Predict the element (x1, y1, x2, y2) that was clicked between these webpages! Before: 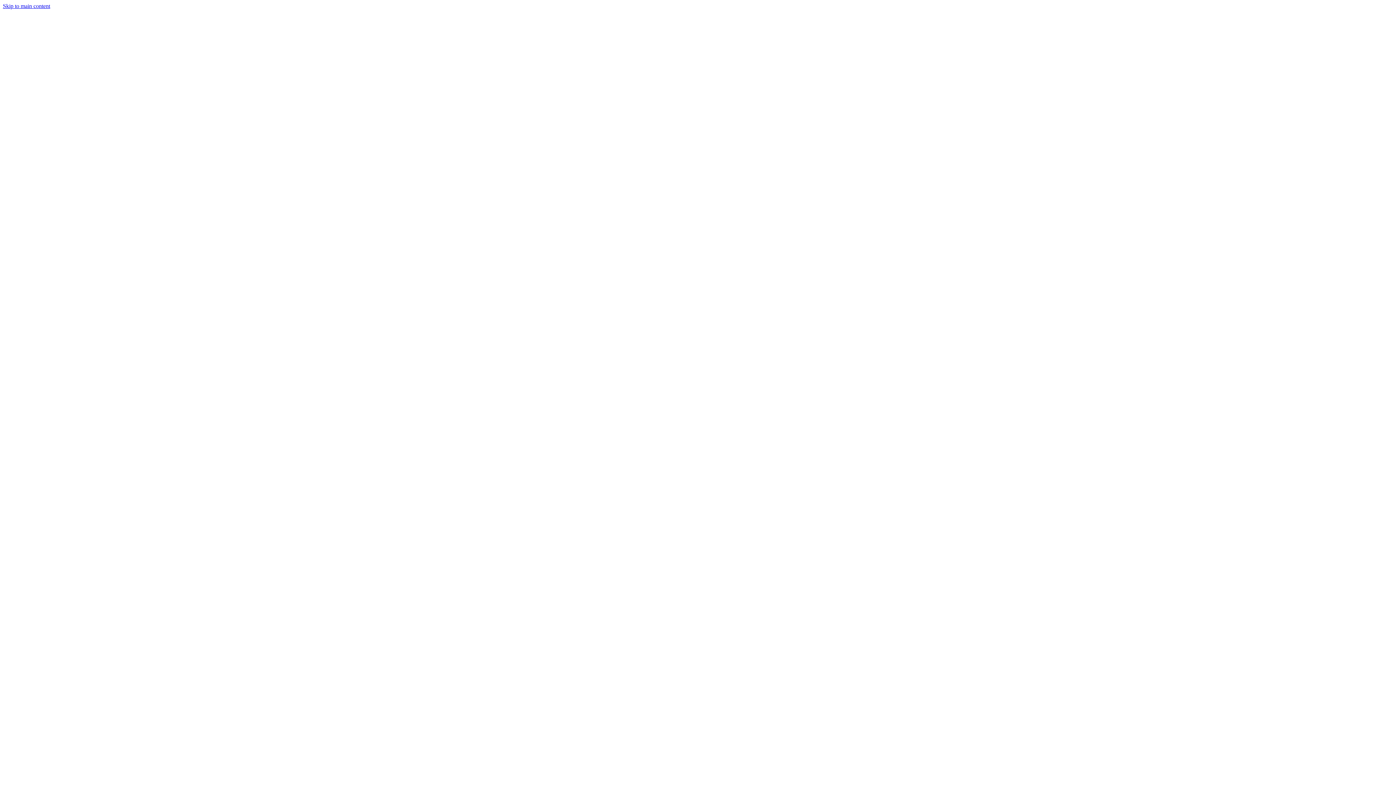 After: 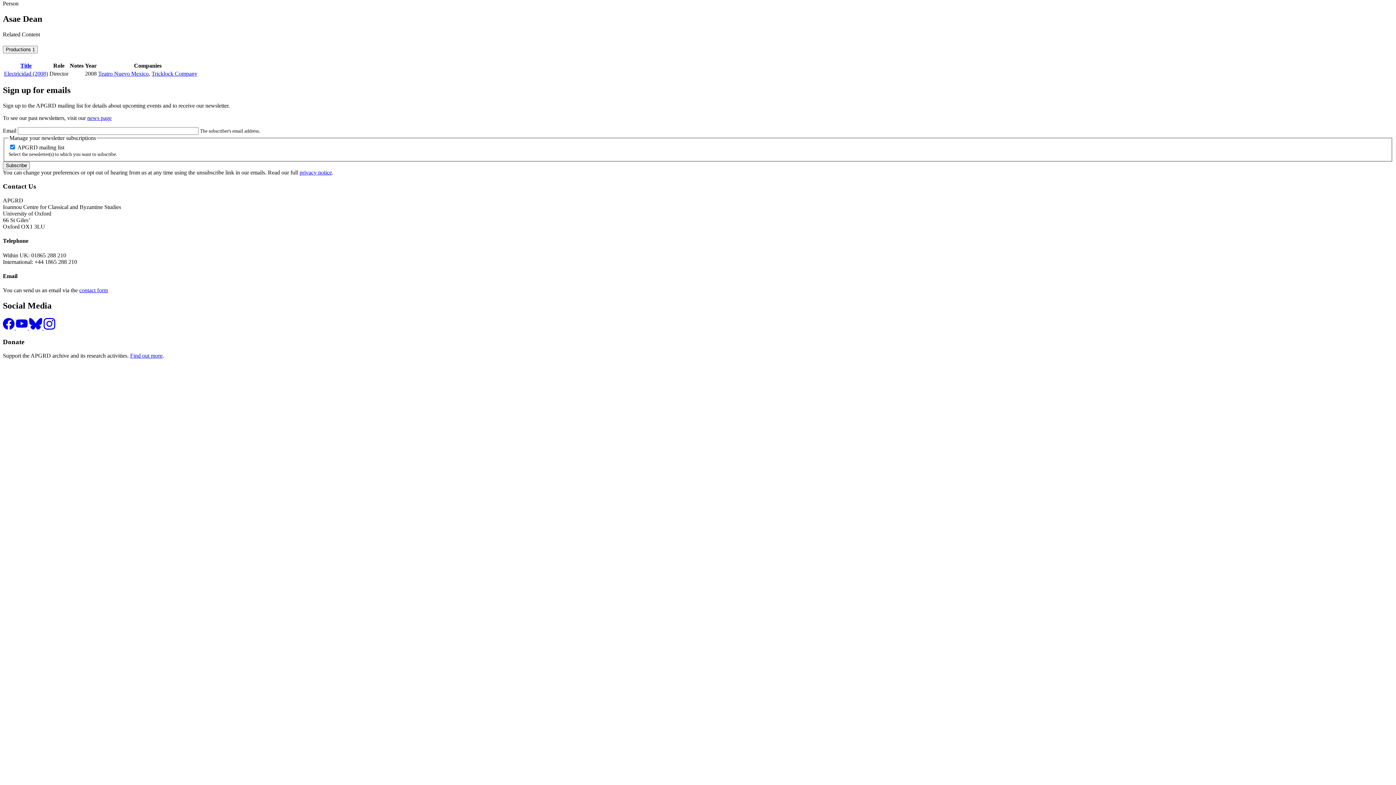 Action: bbox: (2, 2, 50, 9) label: Skip to main content